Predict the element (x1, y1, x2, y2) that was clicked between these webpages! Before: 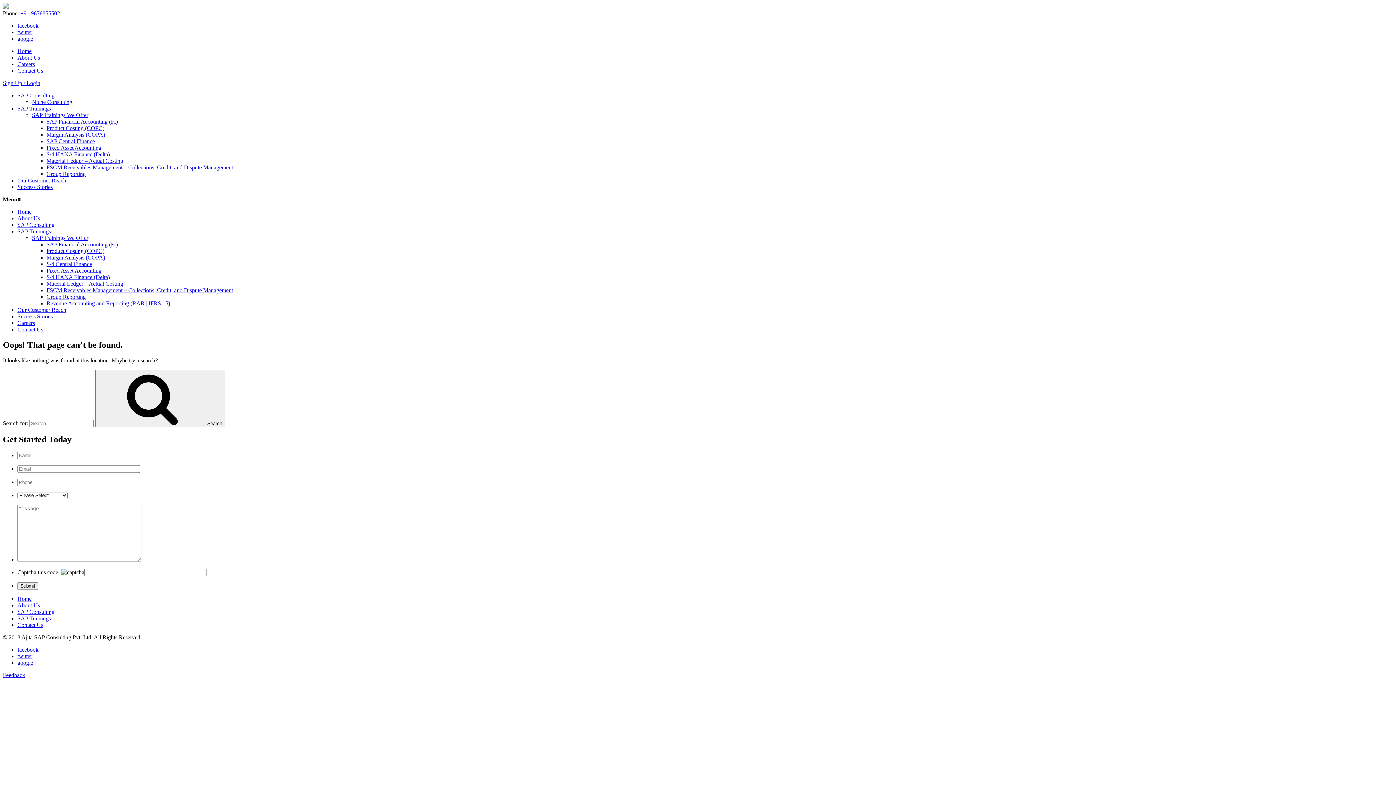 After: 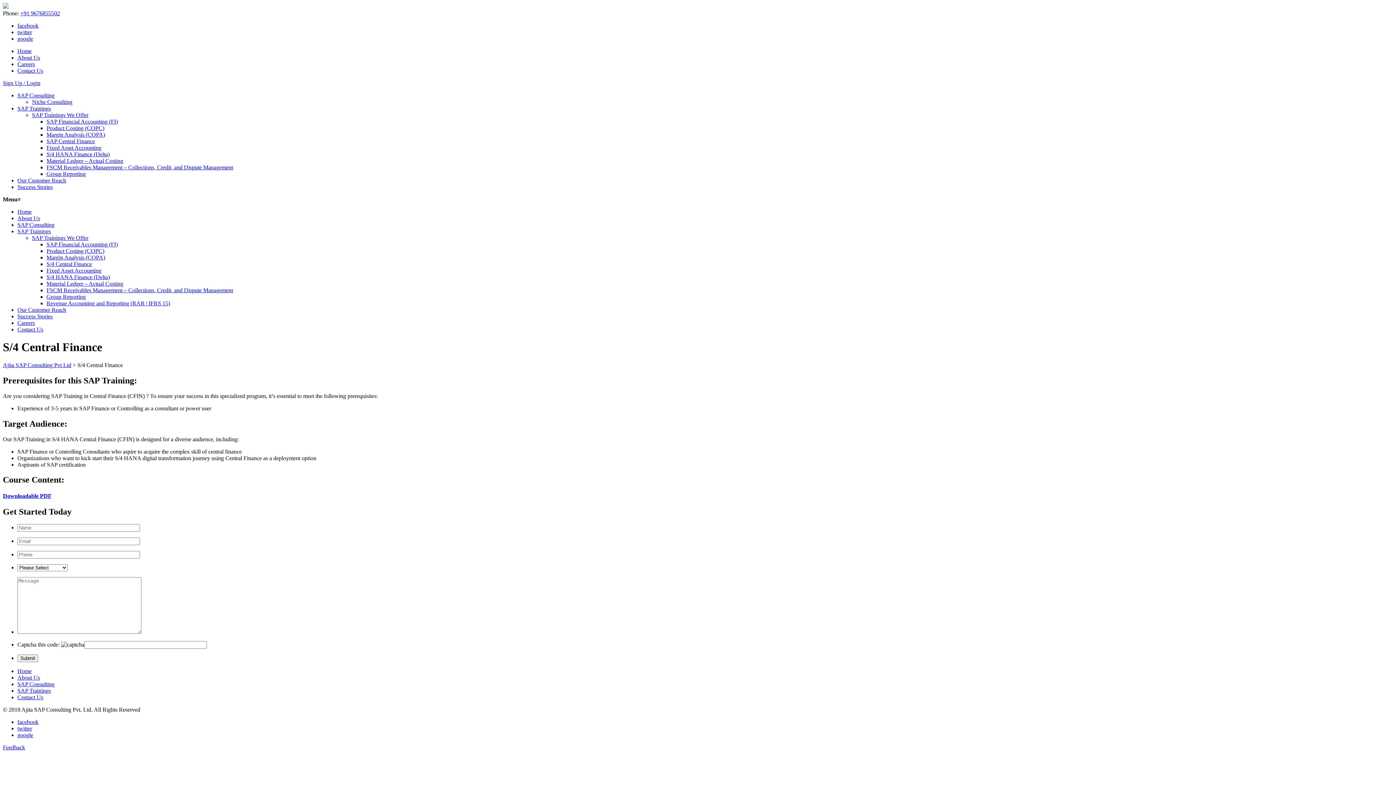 Action: label: SAP Central Finance bbox: (46, 138, 94, 144)